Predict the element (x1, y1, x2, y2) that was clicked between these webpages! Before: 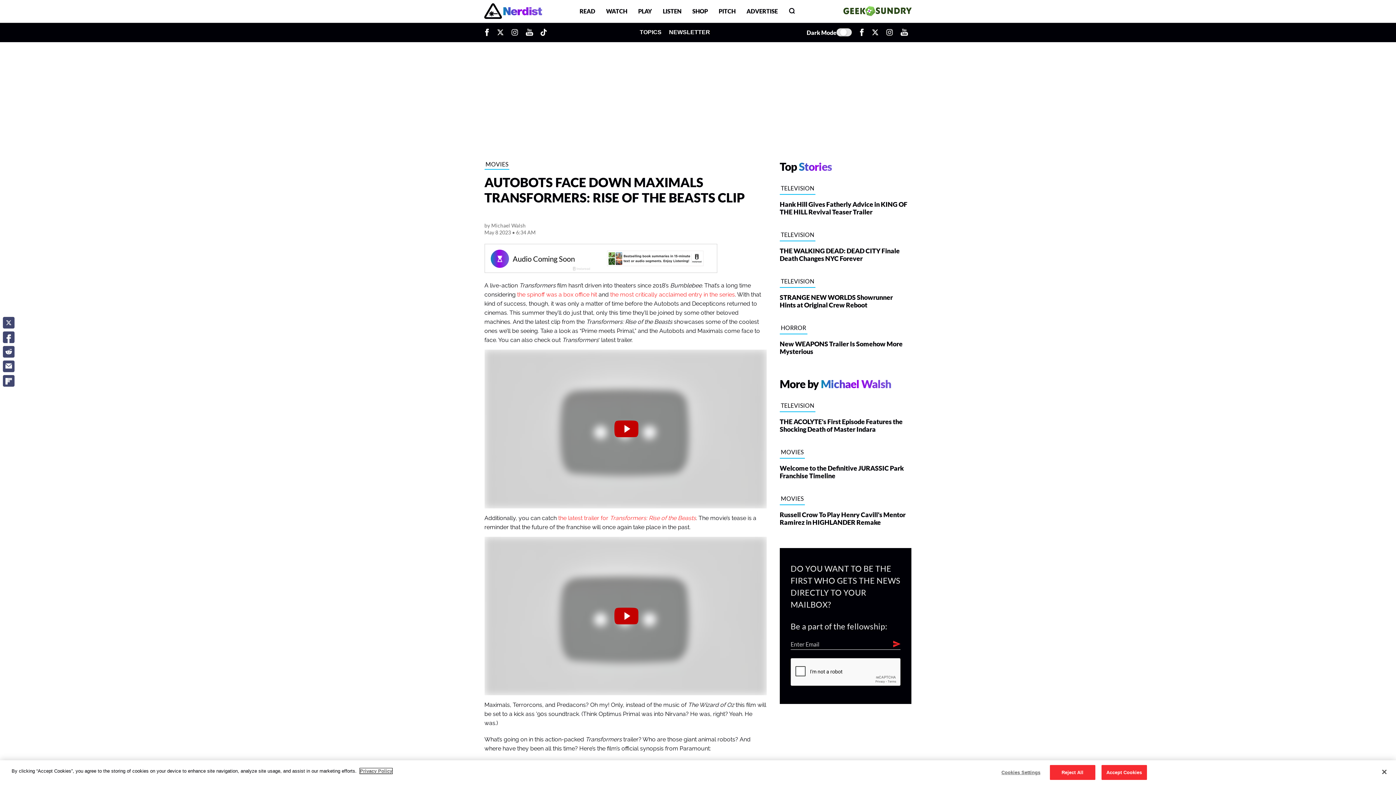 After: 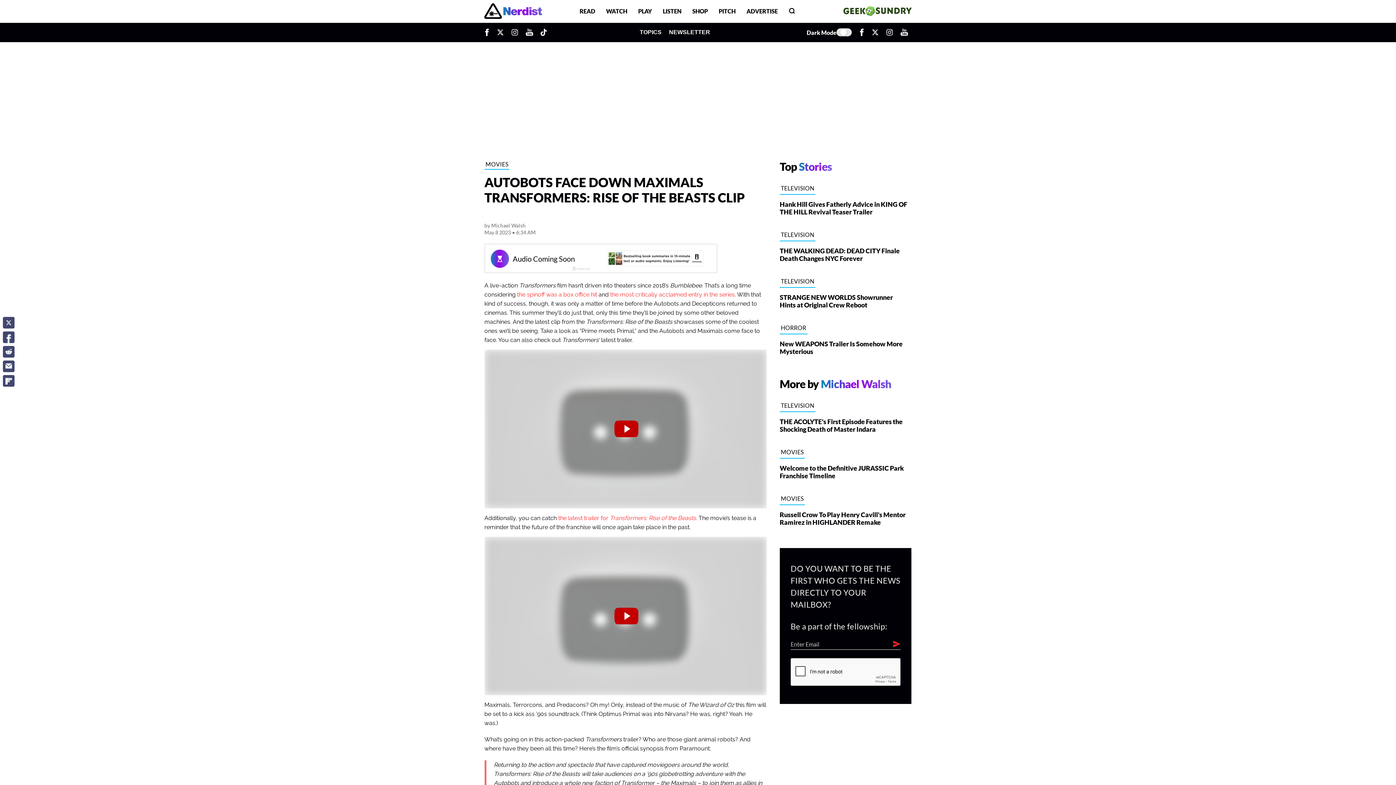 Action: bbox: (1376, 764, 1392, 780) label: Close